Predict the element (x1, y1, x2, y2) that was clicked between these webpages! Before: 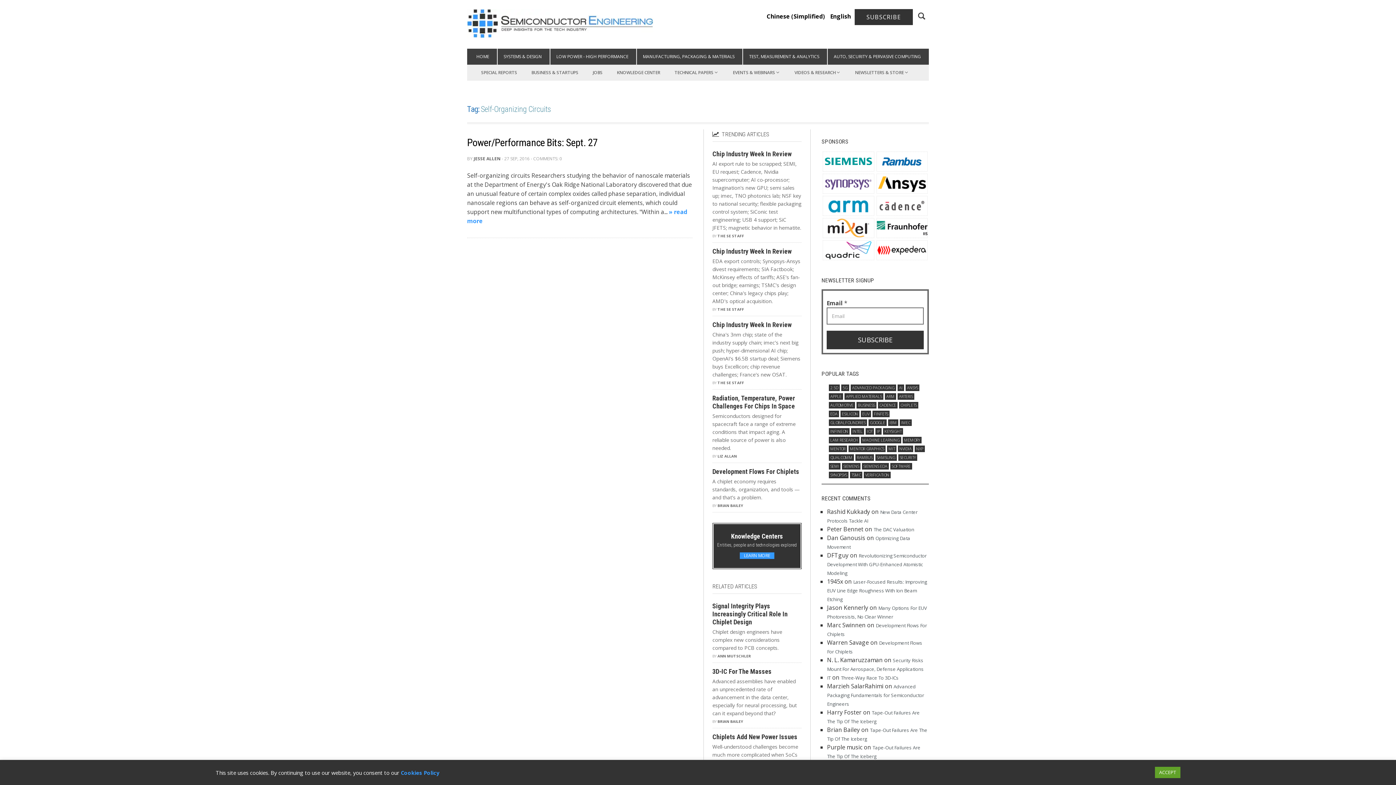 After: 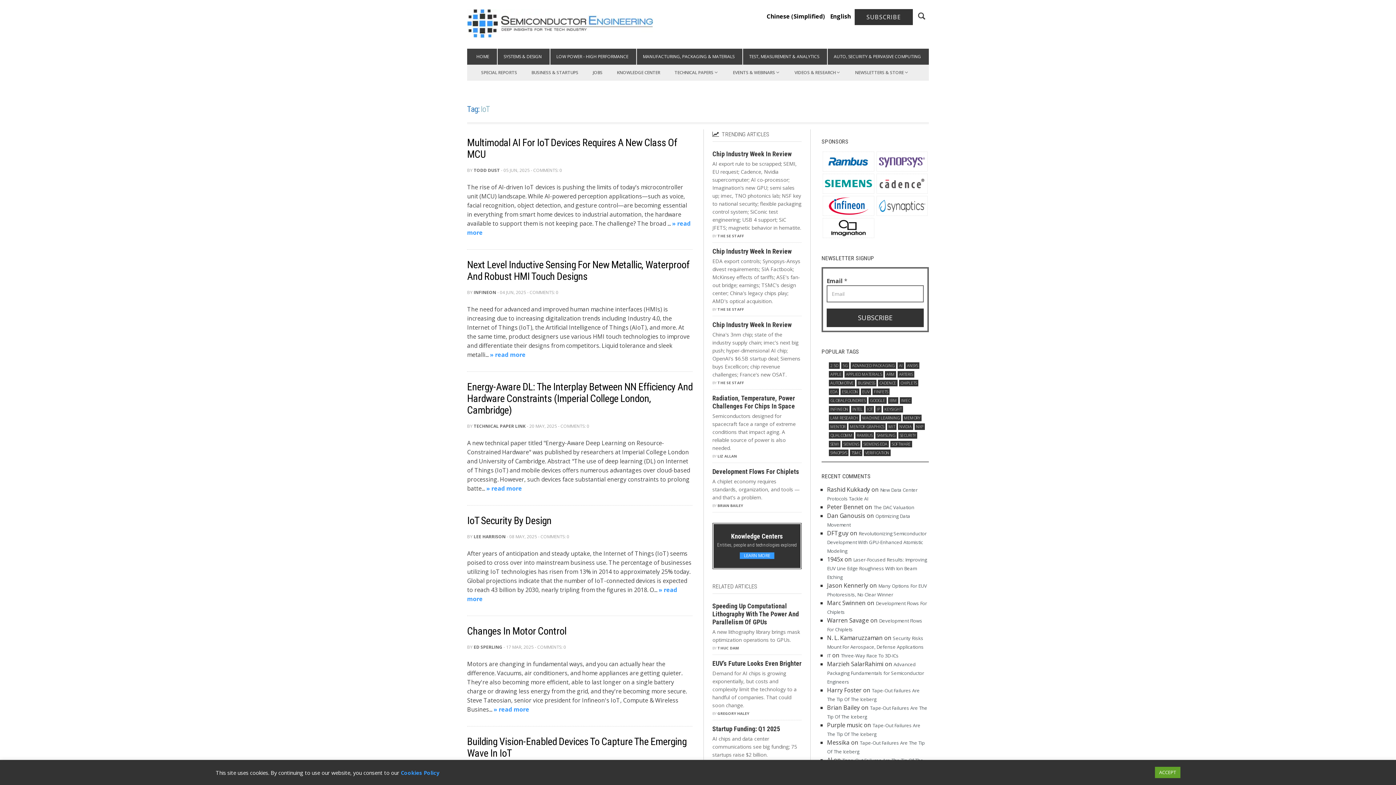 Action: label: IoT (1,151 items) bbox: (865, 428, 874, 434)